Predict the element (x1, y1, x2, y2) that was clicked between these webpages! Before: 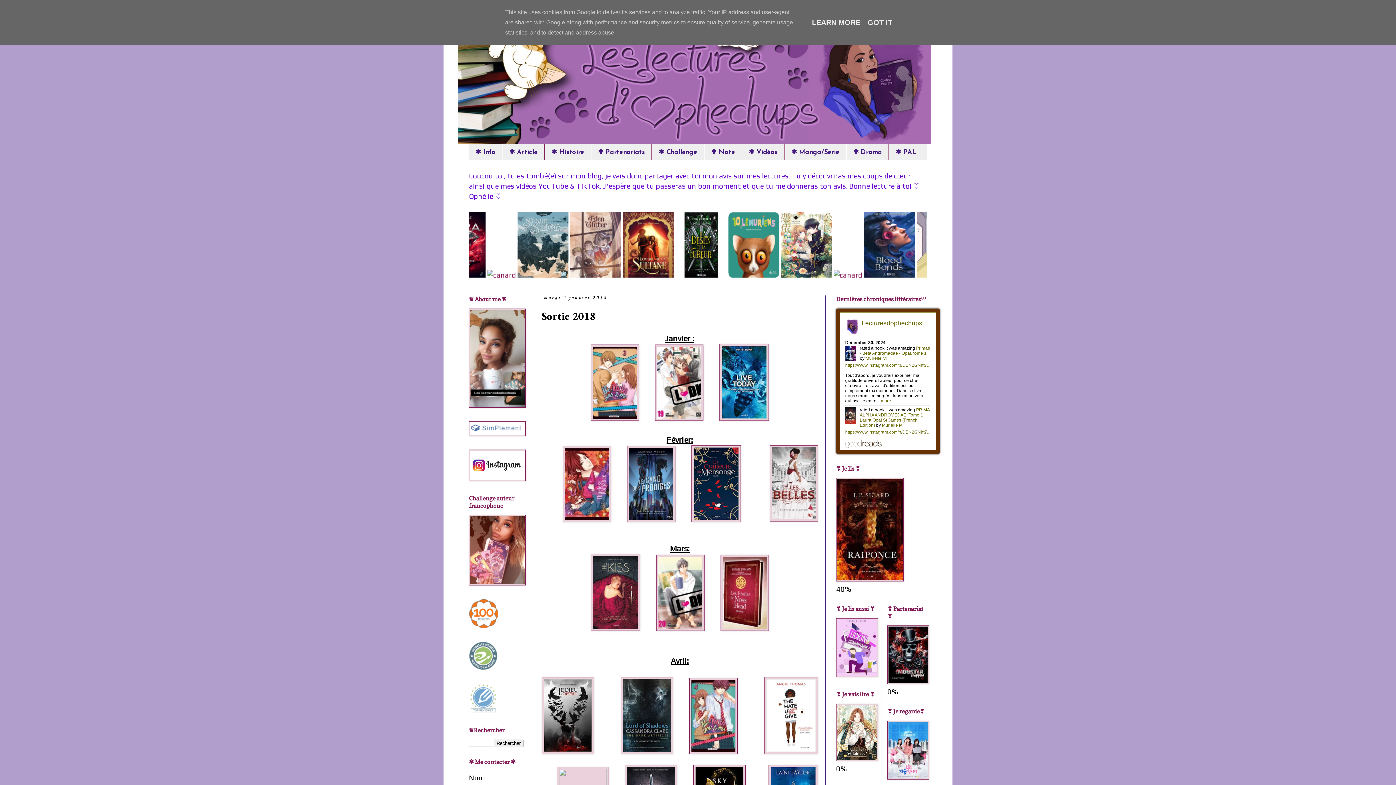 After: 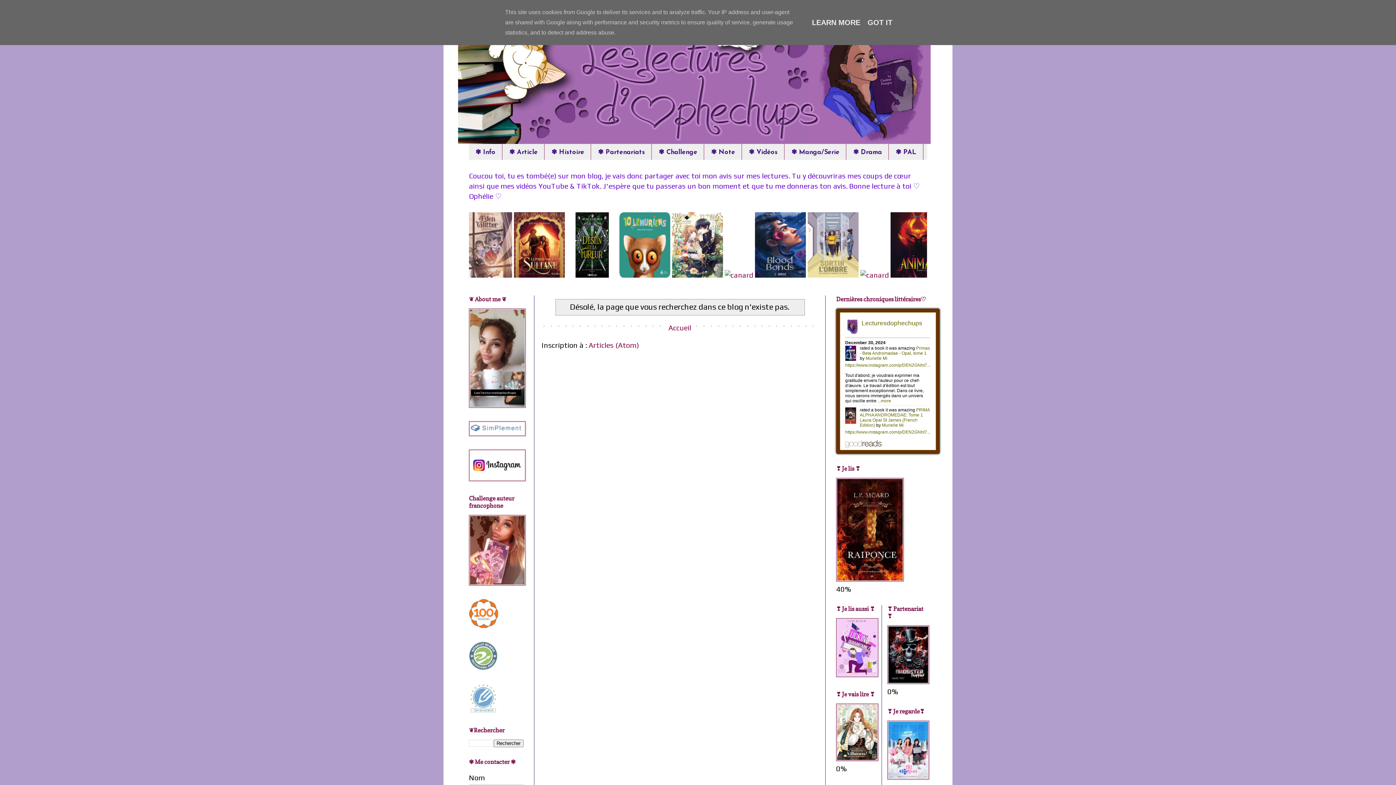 Action: bbox: (502, 144, 544, 159) label: ✾ Article